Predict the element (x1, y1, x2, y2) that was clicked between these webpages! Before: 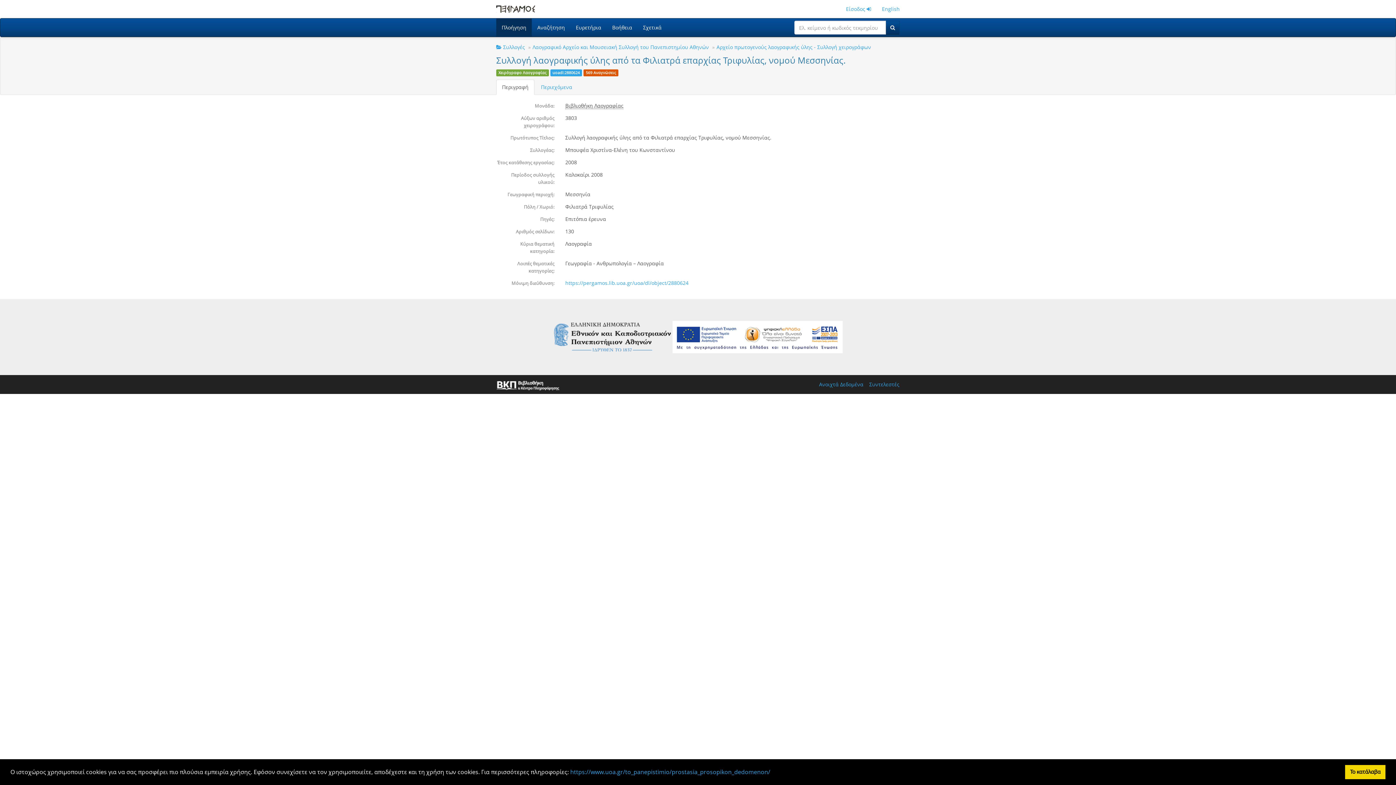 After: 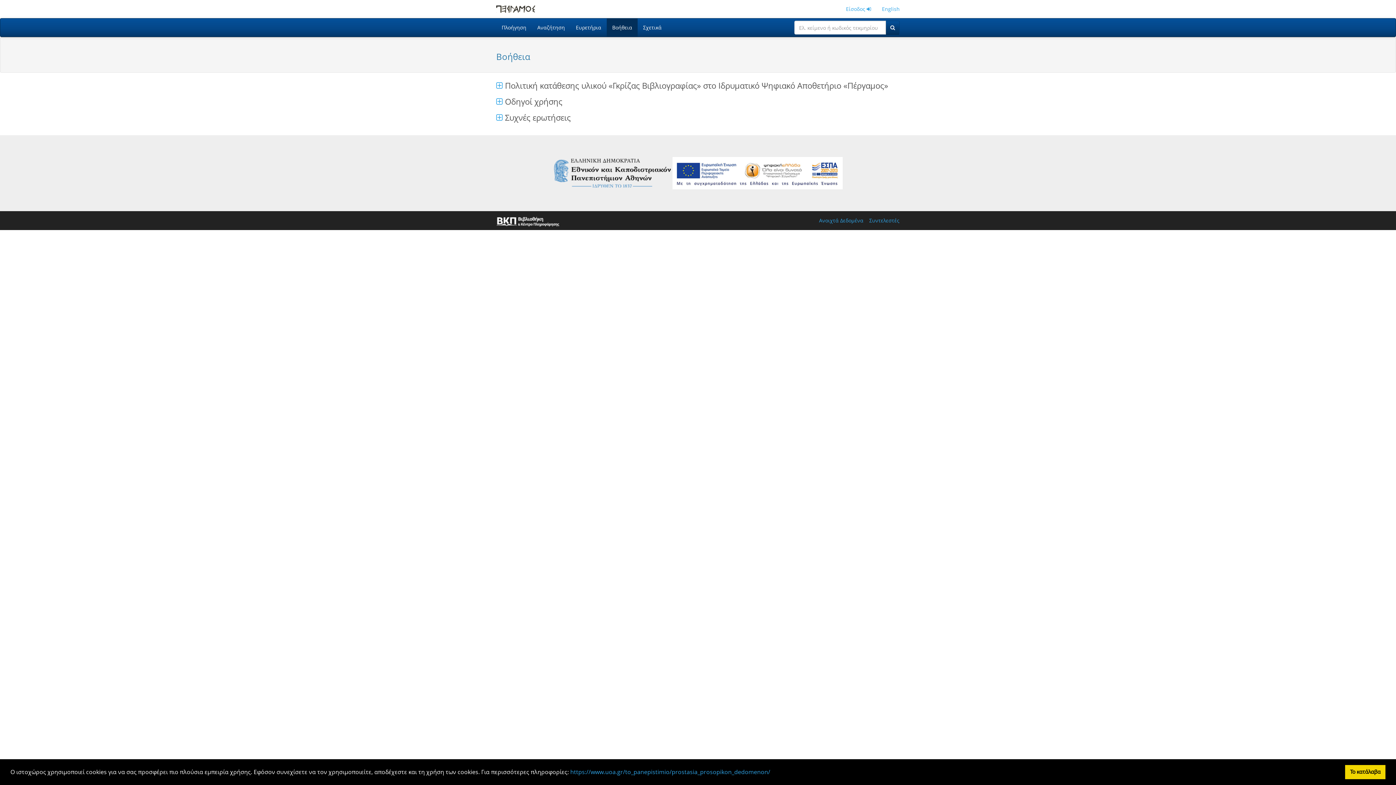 Action: label: Βοήθεια bbox: (606, 18, 637, 36)